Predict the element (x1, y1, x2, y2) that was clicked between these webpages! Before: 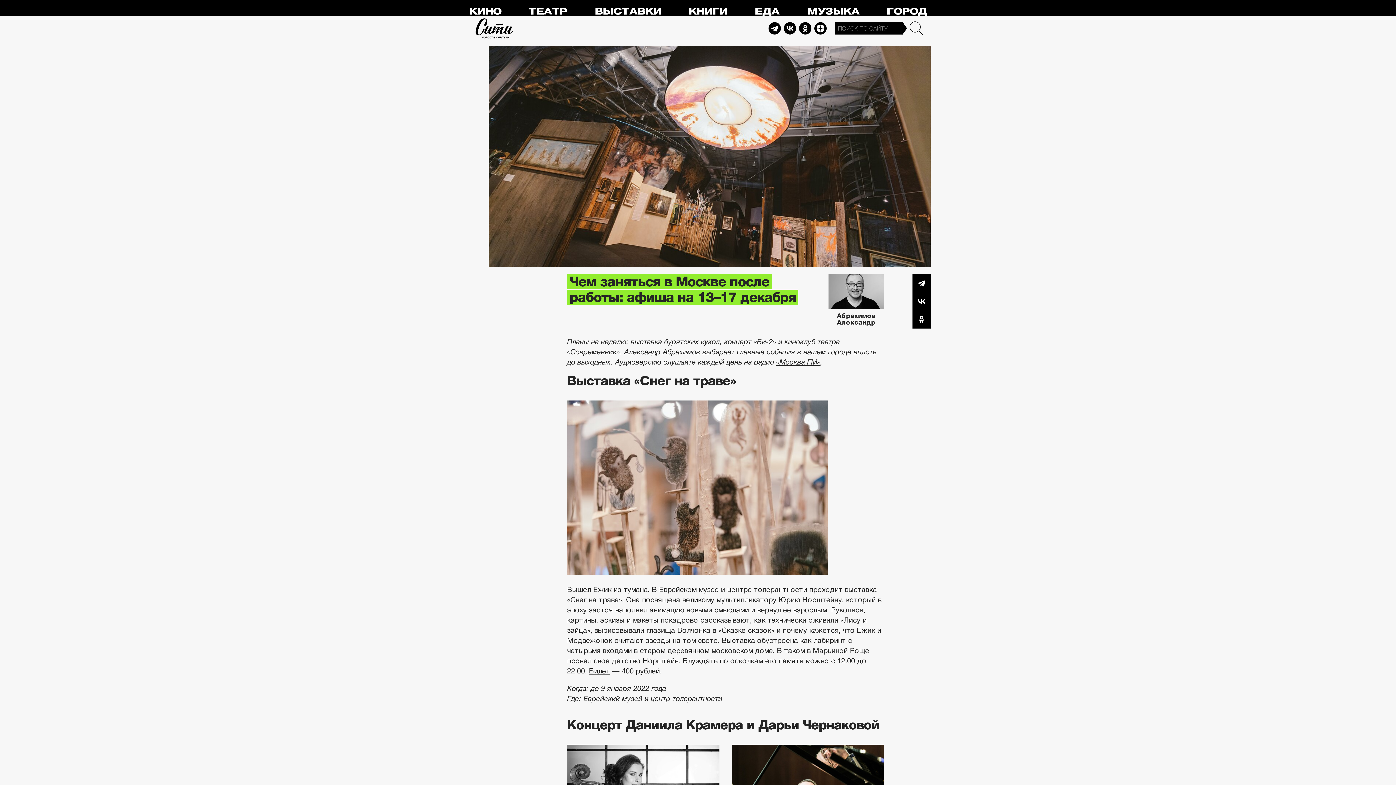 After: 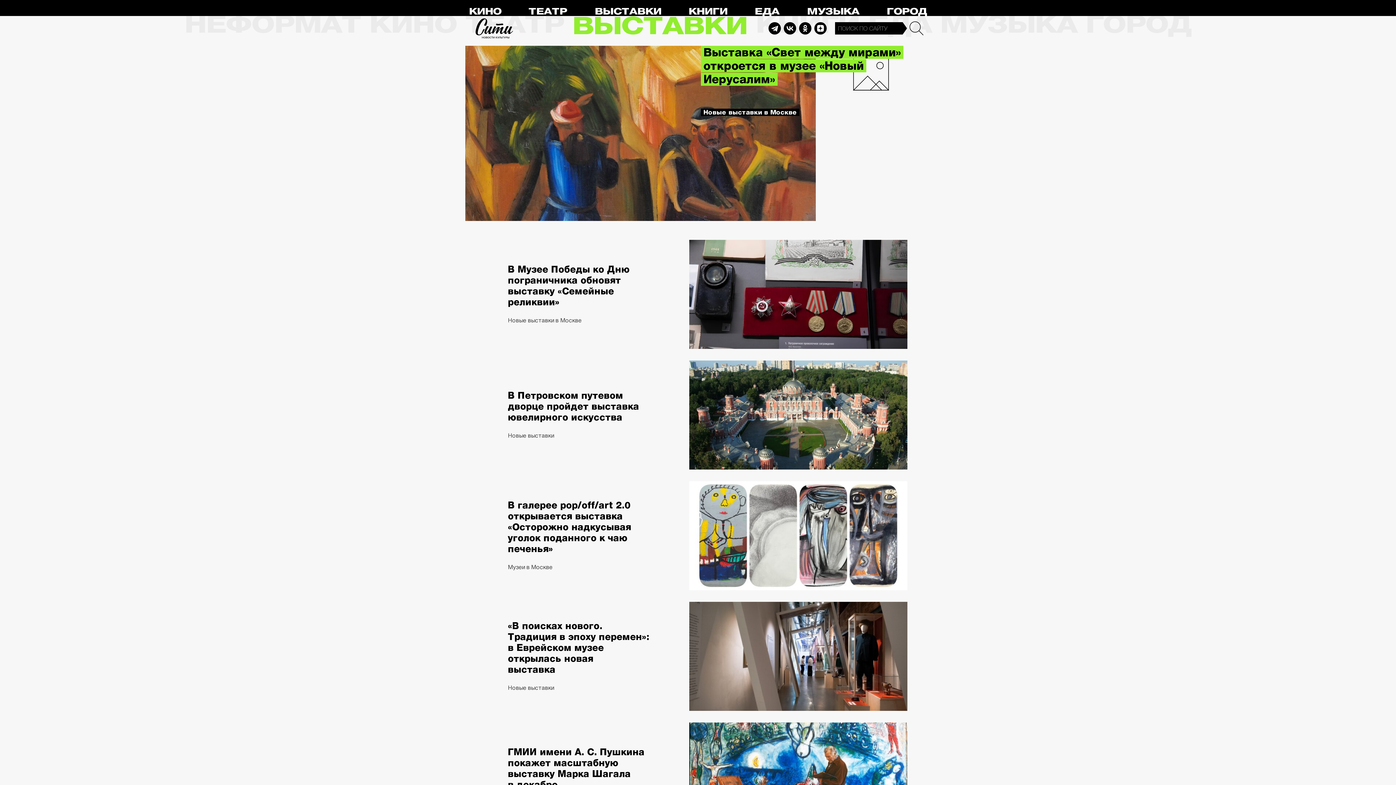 Action: bbox: (594, 6, 661, 16) label: ВЫСТАВКИ